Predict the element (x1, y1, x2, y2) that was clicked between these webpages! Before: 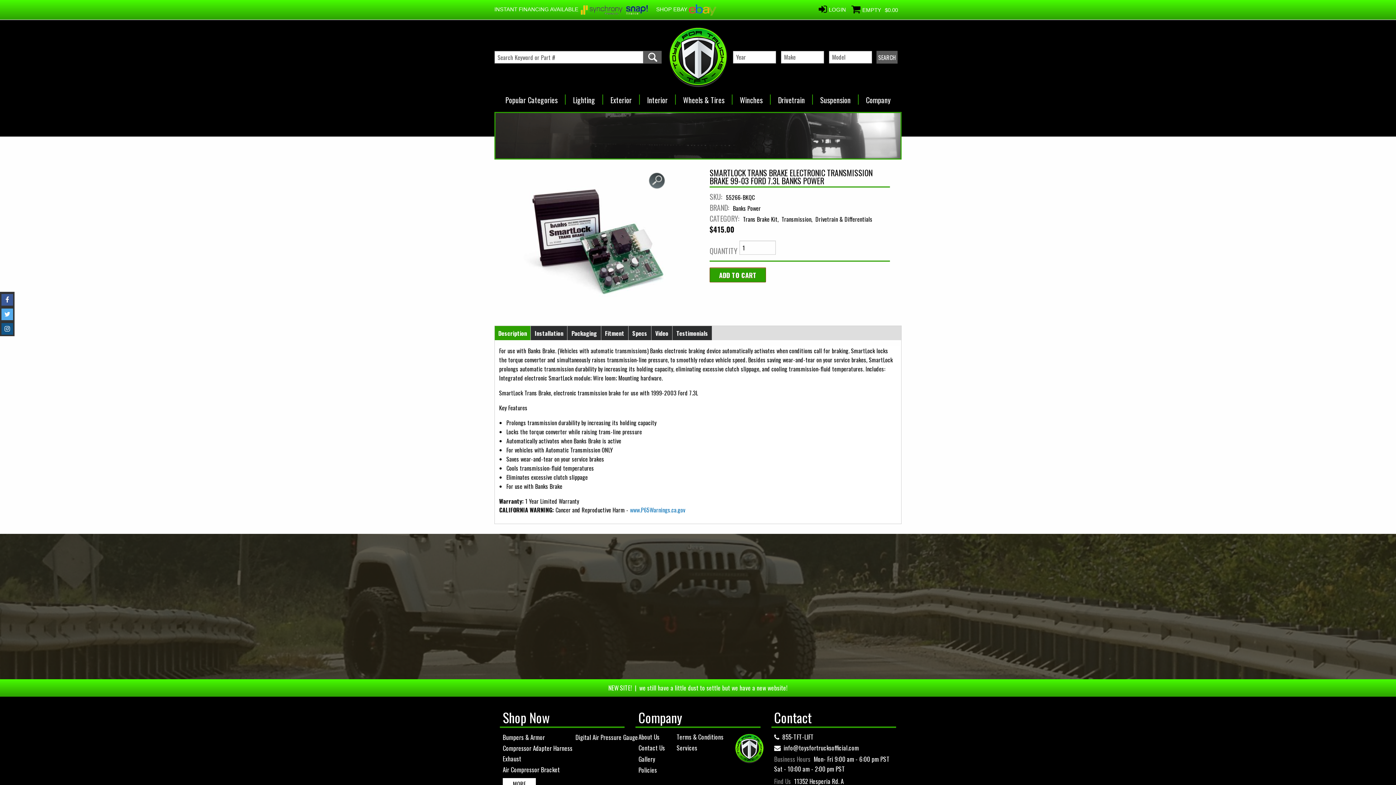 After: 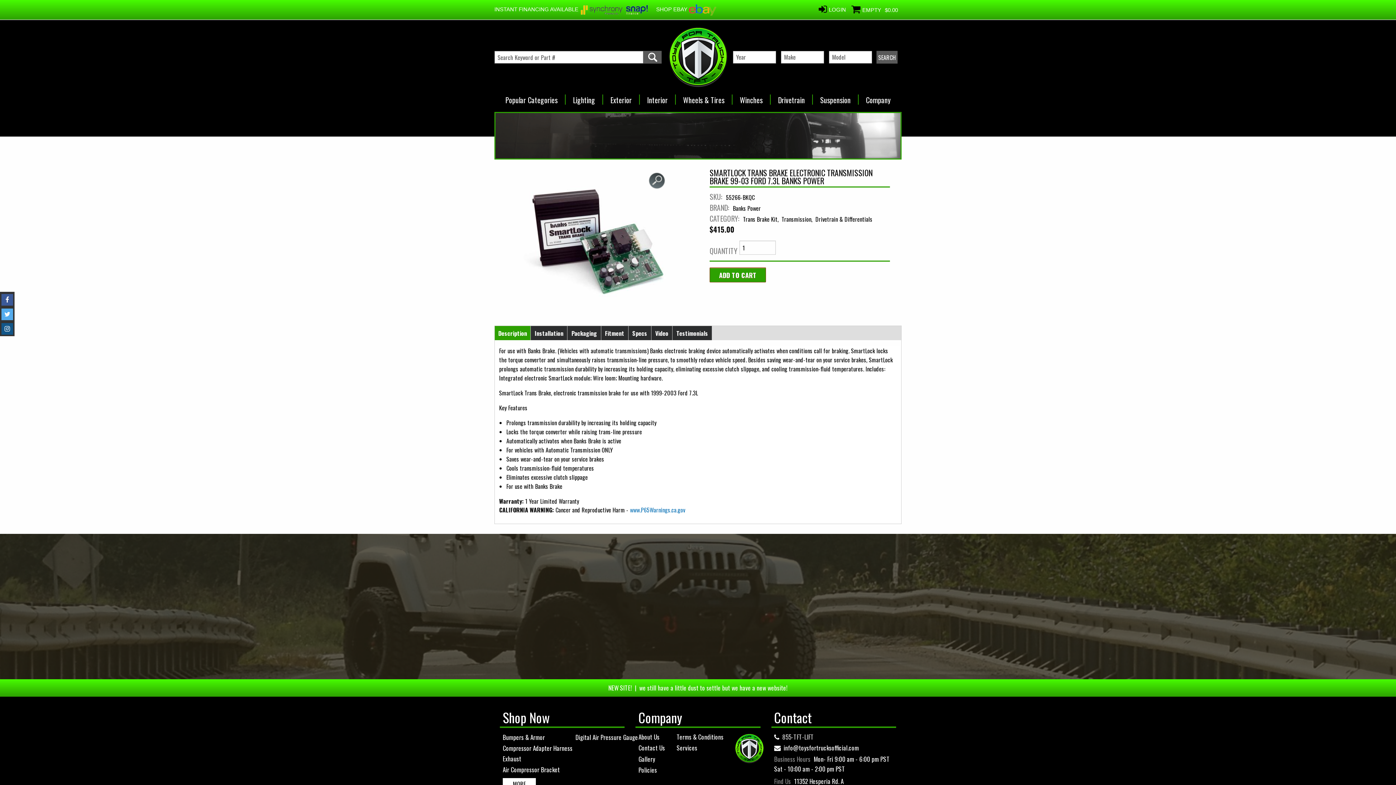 Action: label: 855-TFT-LIFT bbox: (782, 732, 814, 741)